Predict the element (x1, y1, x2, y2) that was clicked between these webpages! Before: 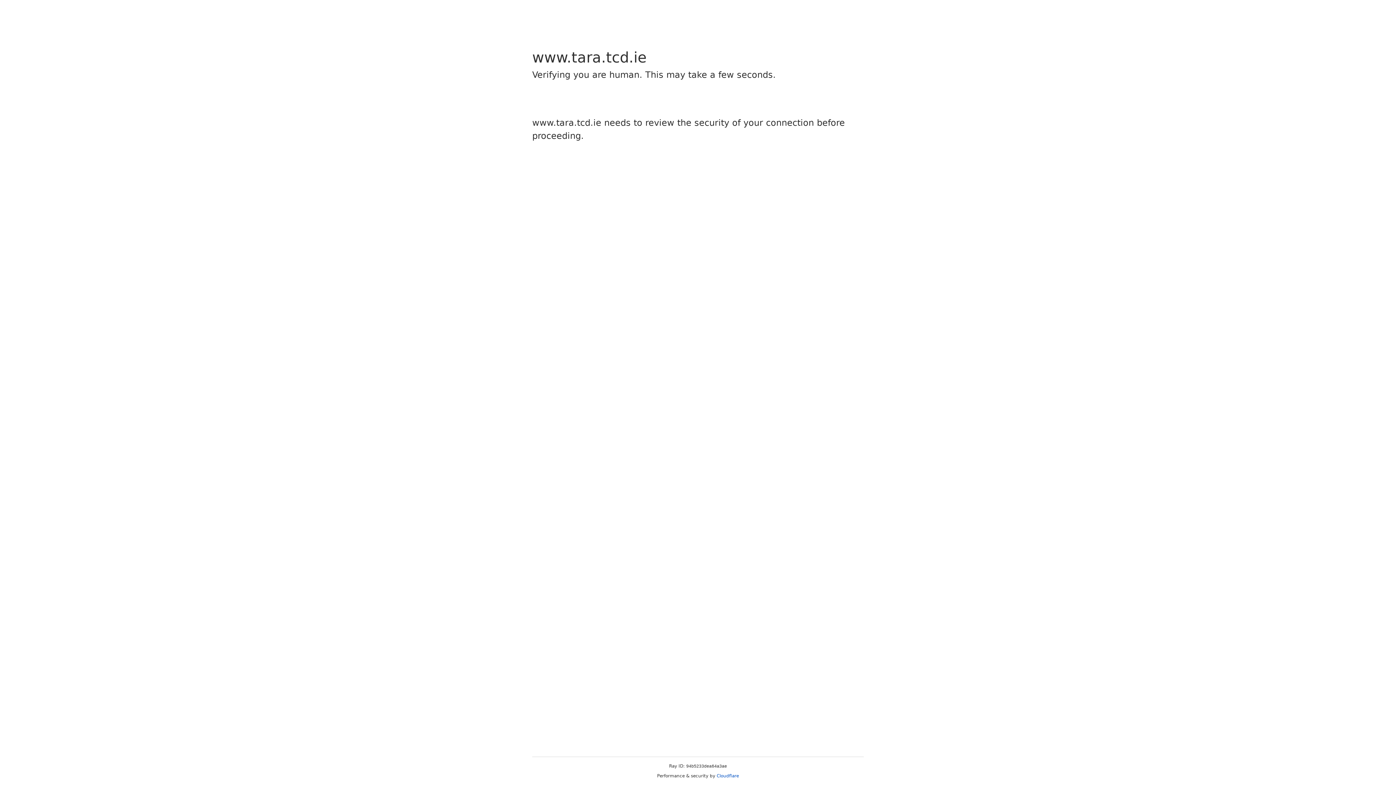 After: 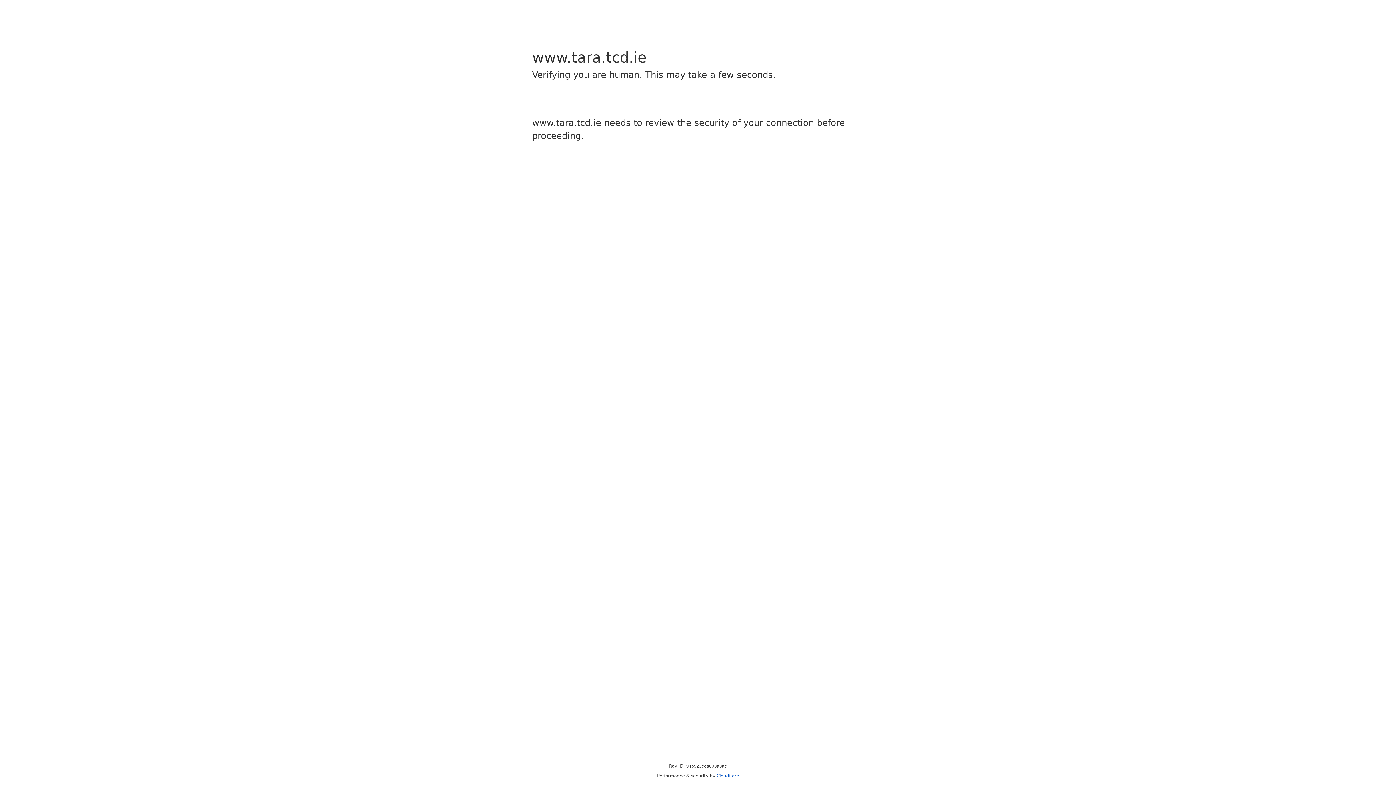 Action: bbox: (716, 773, 739, 778) label: Cloudflare